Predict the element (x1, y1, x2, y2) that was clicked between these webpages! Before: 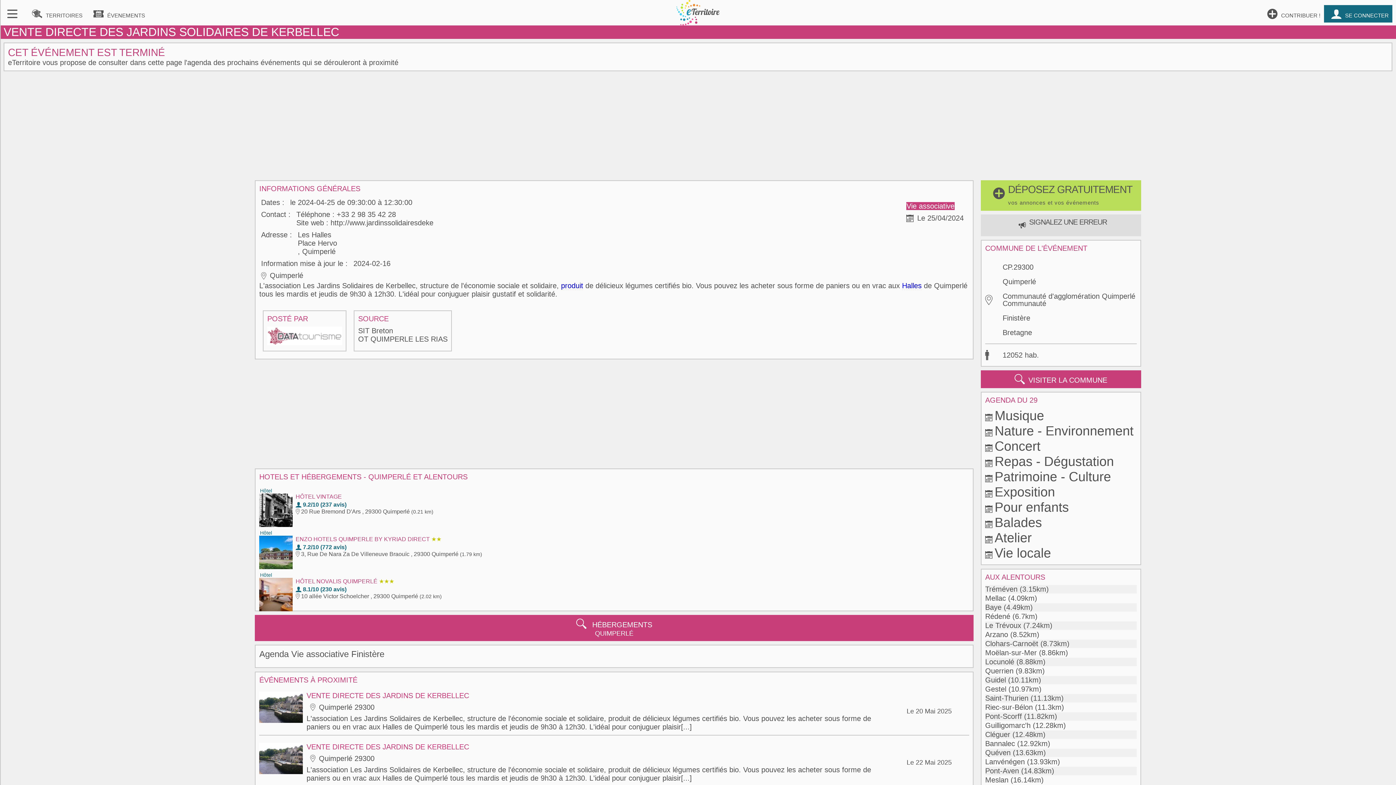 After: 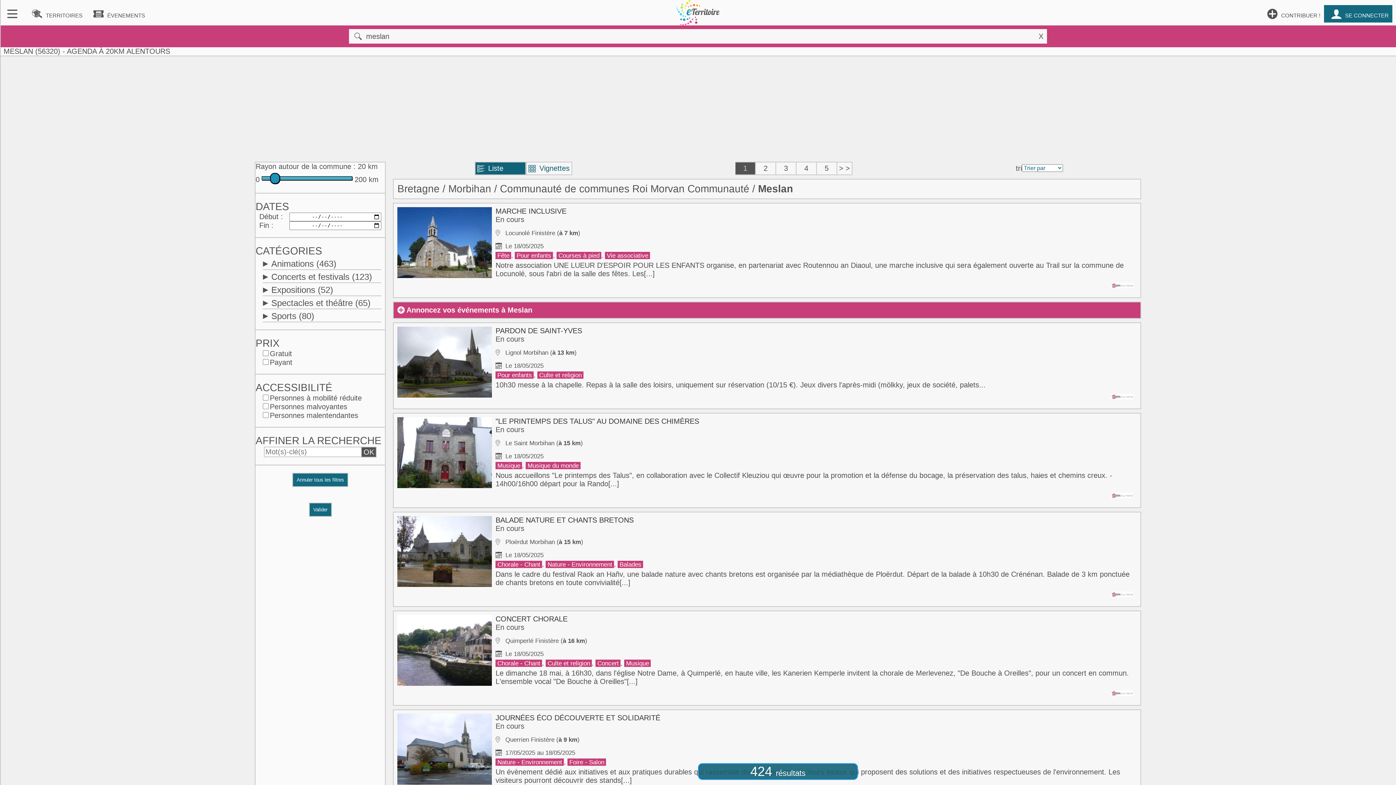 Action: label: Meslan bbox: (985, 776, 1008, 784)